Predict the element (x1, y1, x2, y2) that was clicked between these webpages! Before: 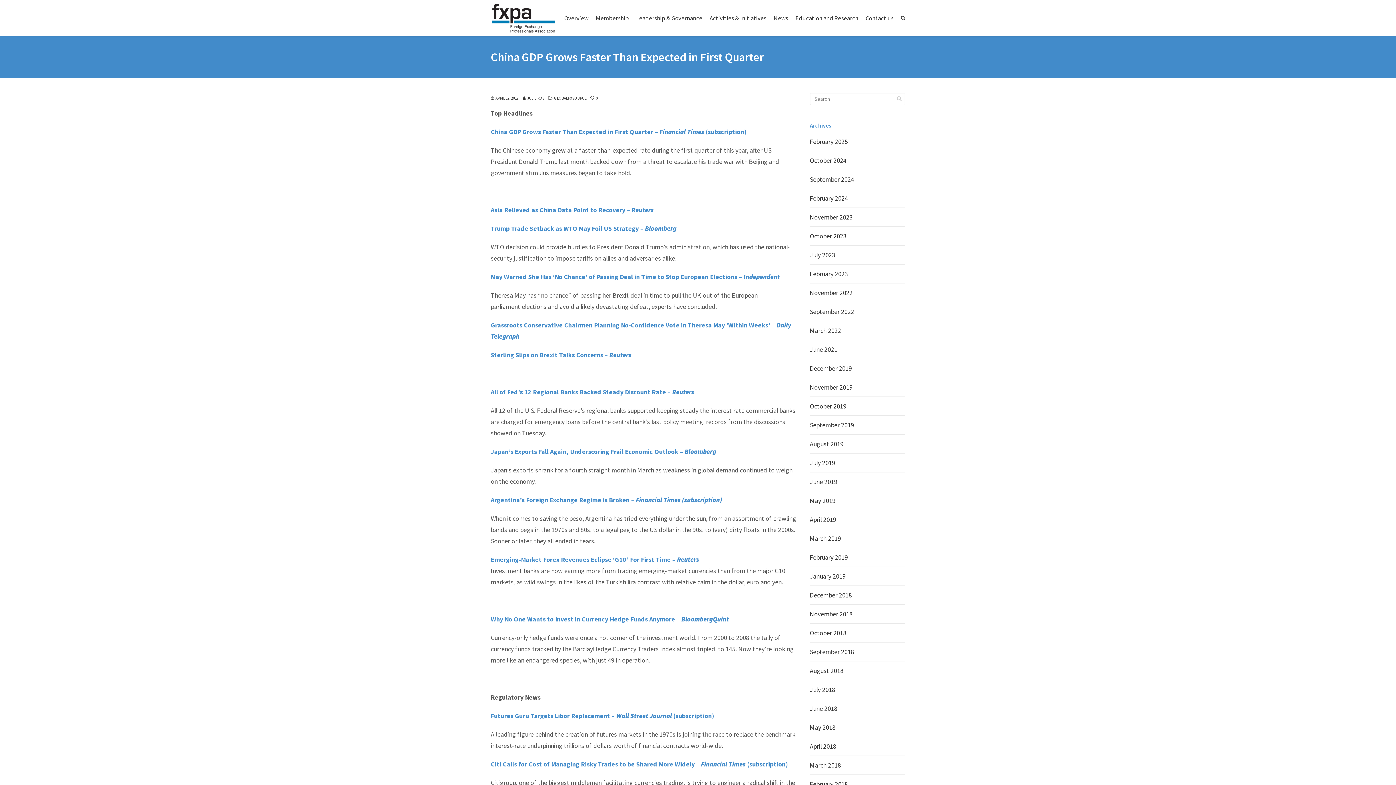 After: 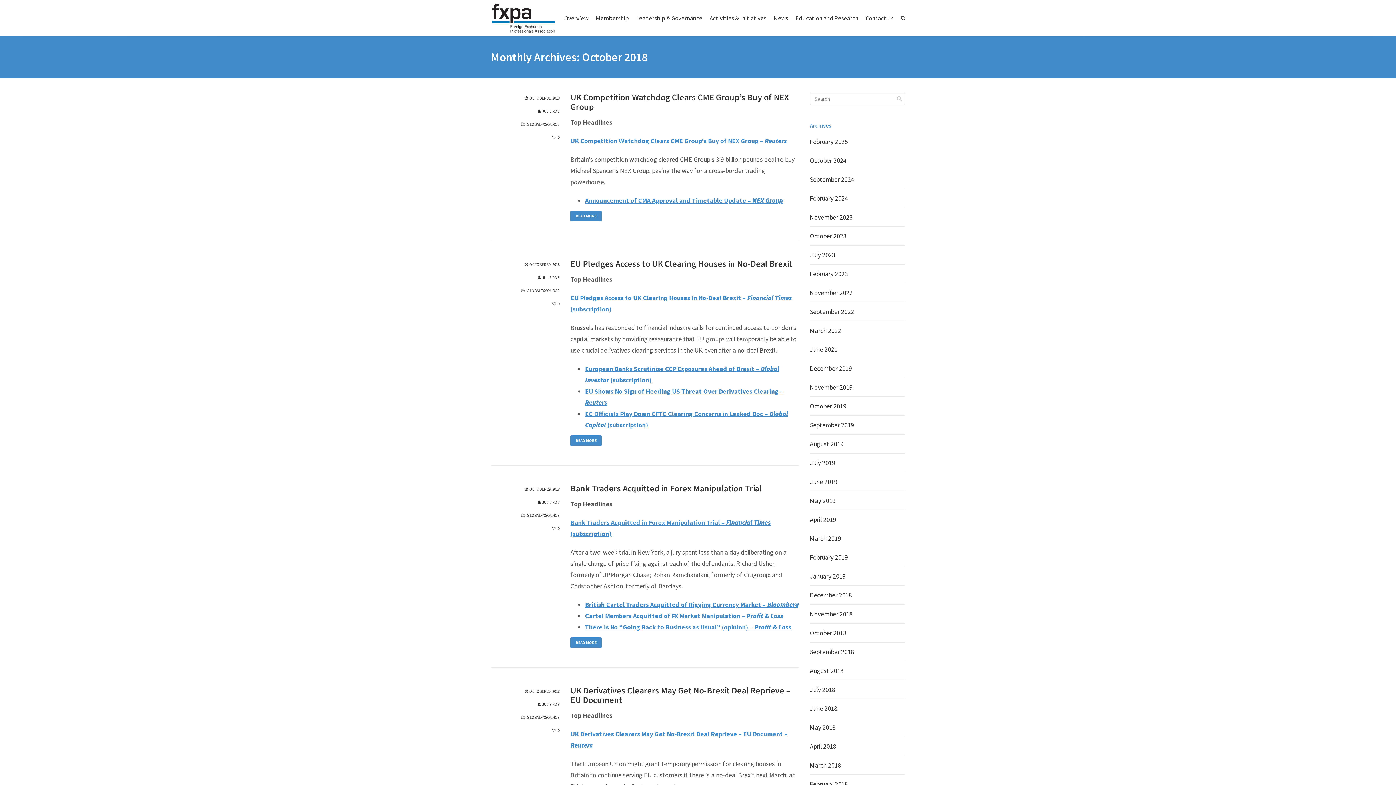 Action: bbox: (810, 629, 846, 637) label: October 2018